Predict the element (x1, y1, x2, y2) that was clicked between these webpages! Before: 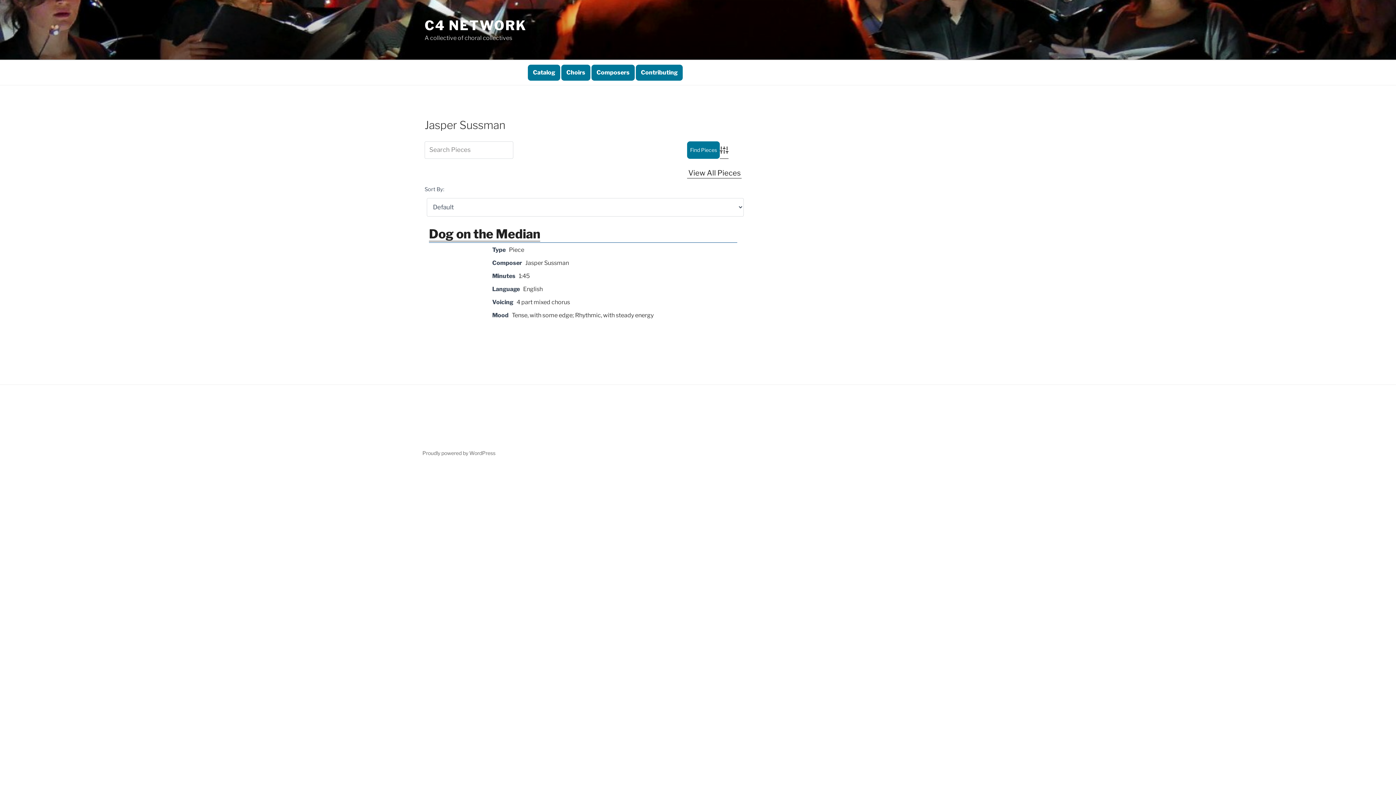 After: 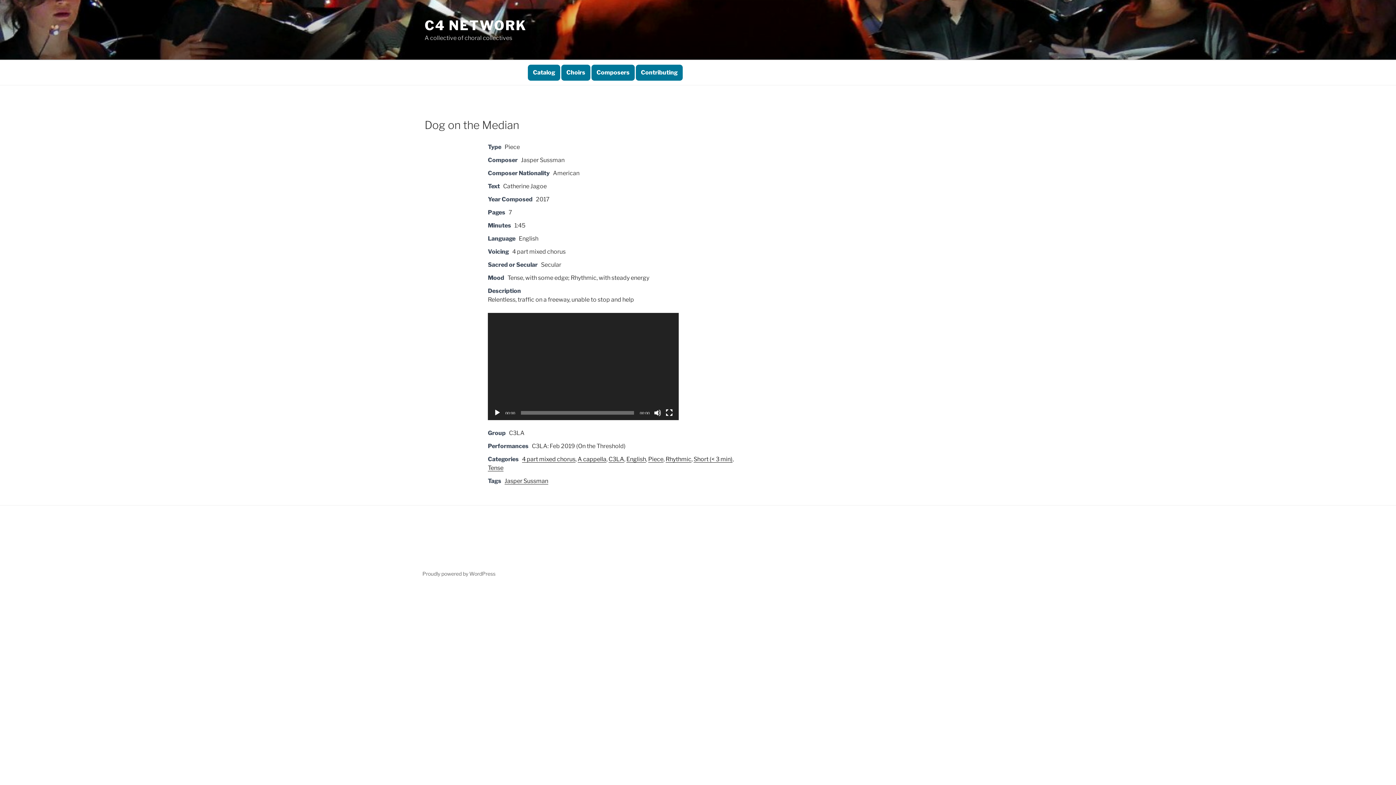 Action: label: Dog on the Median bbox: (429, 226, 540, 241)